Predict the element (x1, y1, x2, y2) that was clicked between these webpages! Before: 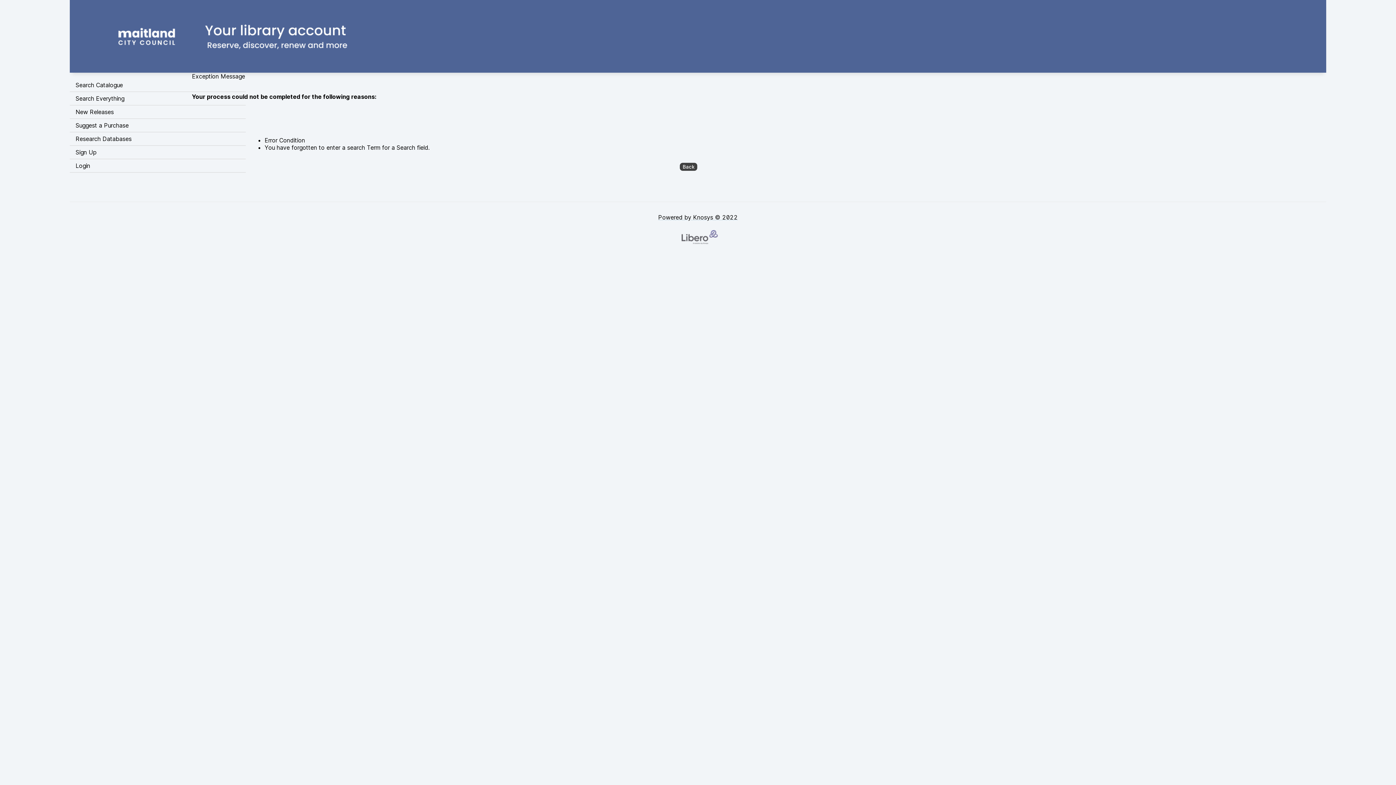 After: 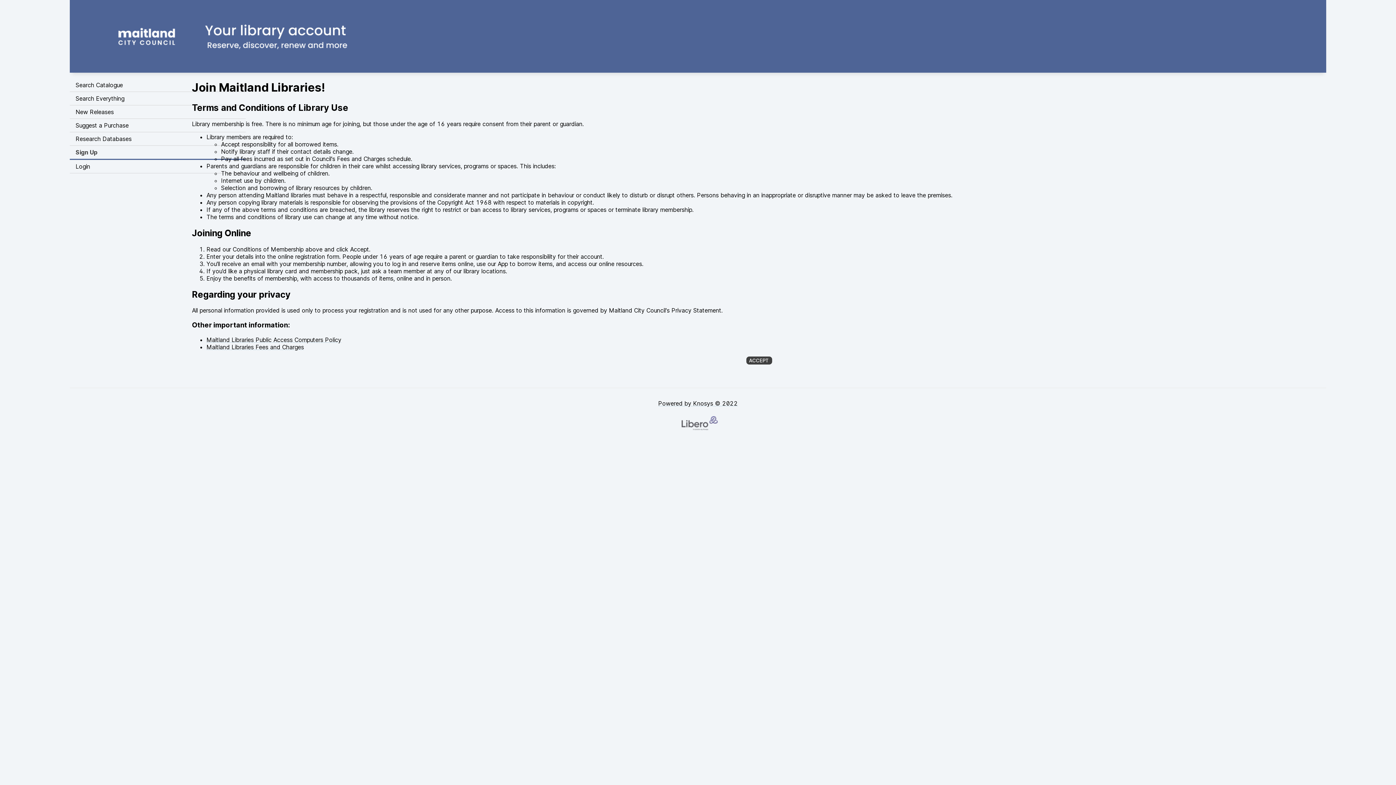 Action: label: Sign Up bbox: (69, 145, 245, 159)